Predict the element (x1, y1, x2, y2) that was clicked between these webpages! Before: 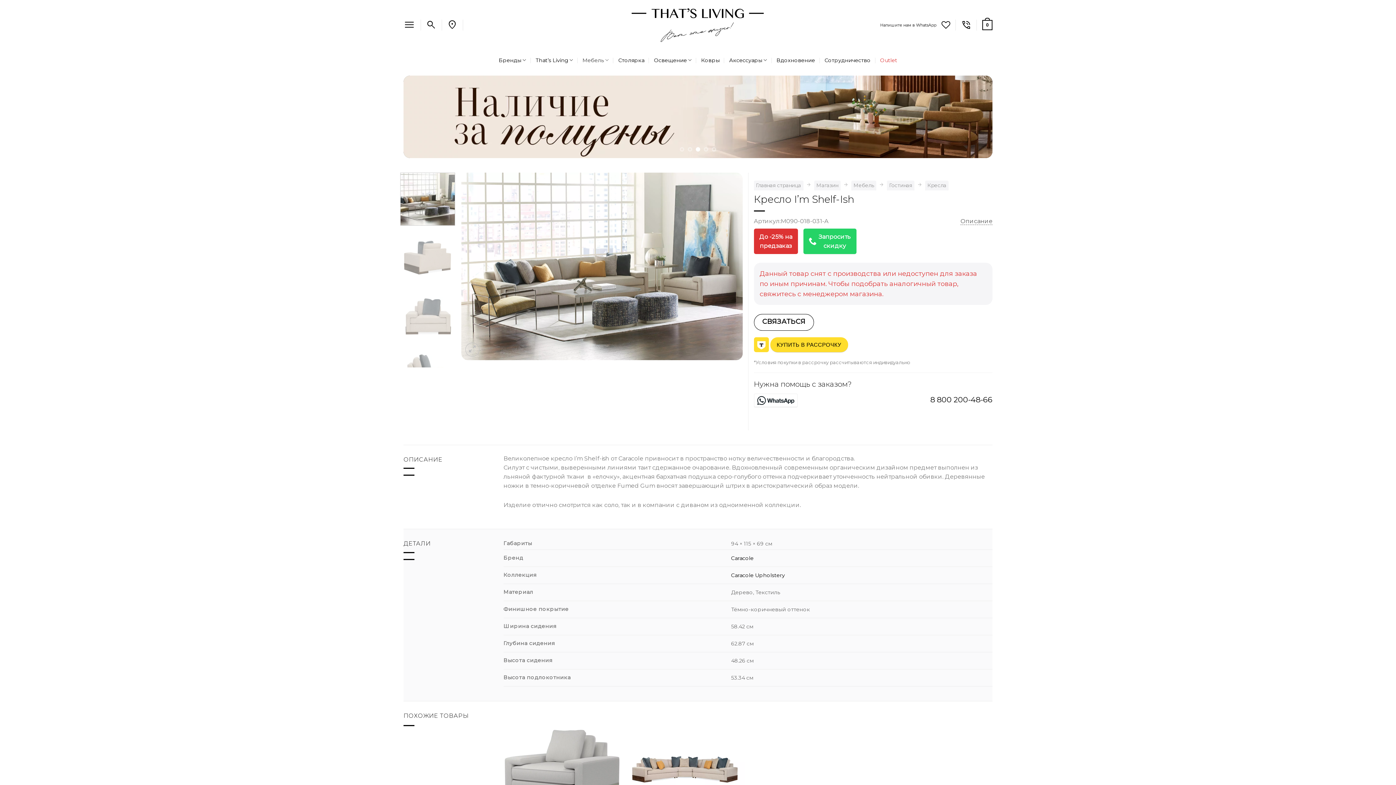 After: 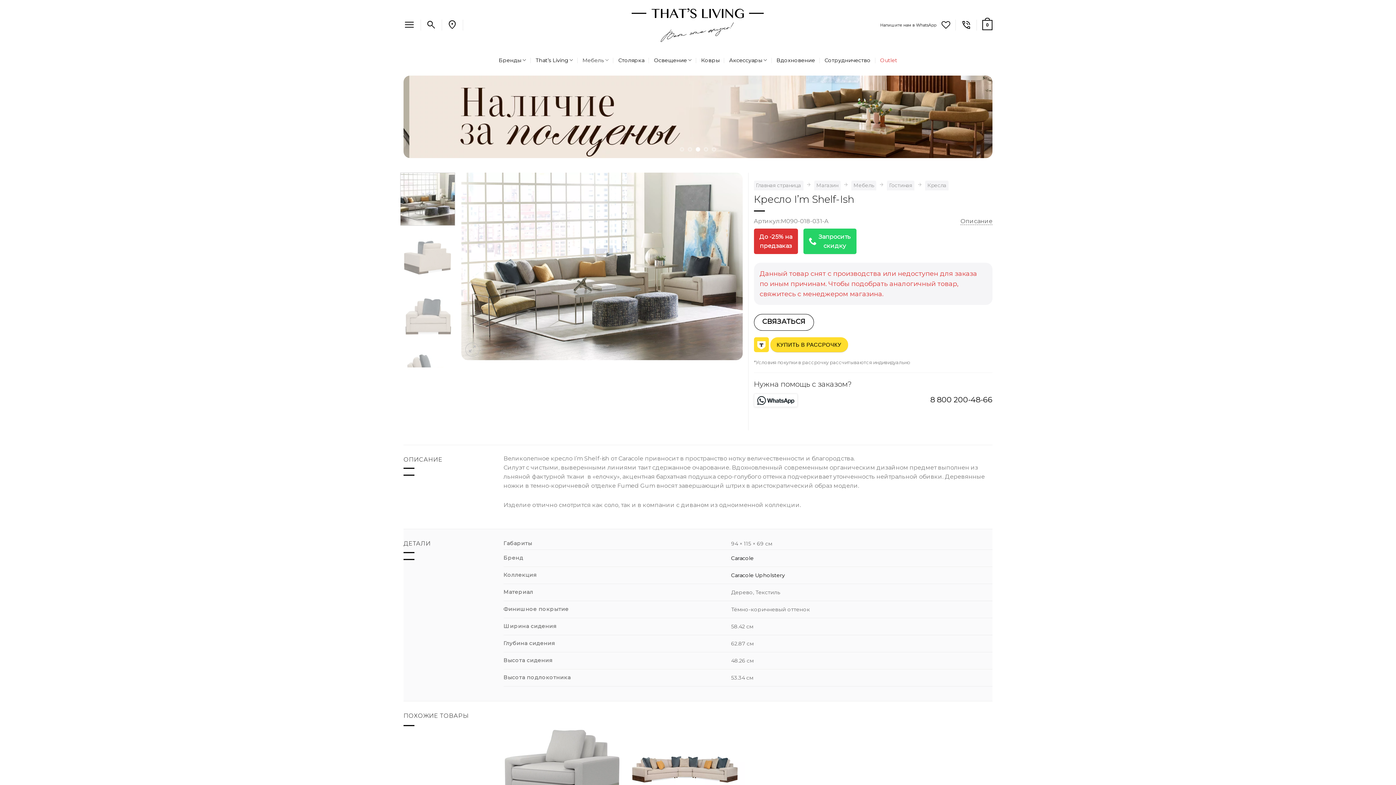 Action: bbox: (754, 393, 797, 407)